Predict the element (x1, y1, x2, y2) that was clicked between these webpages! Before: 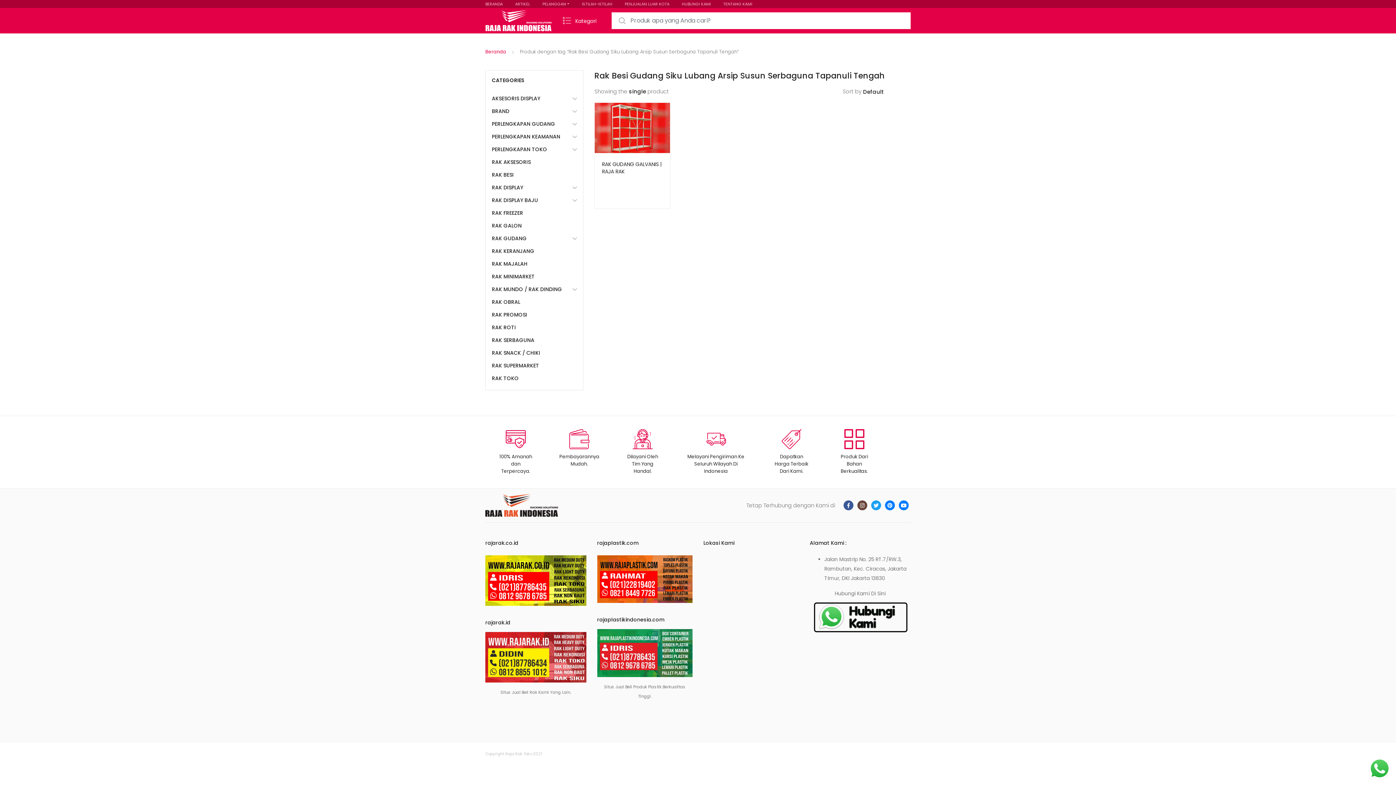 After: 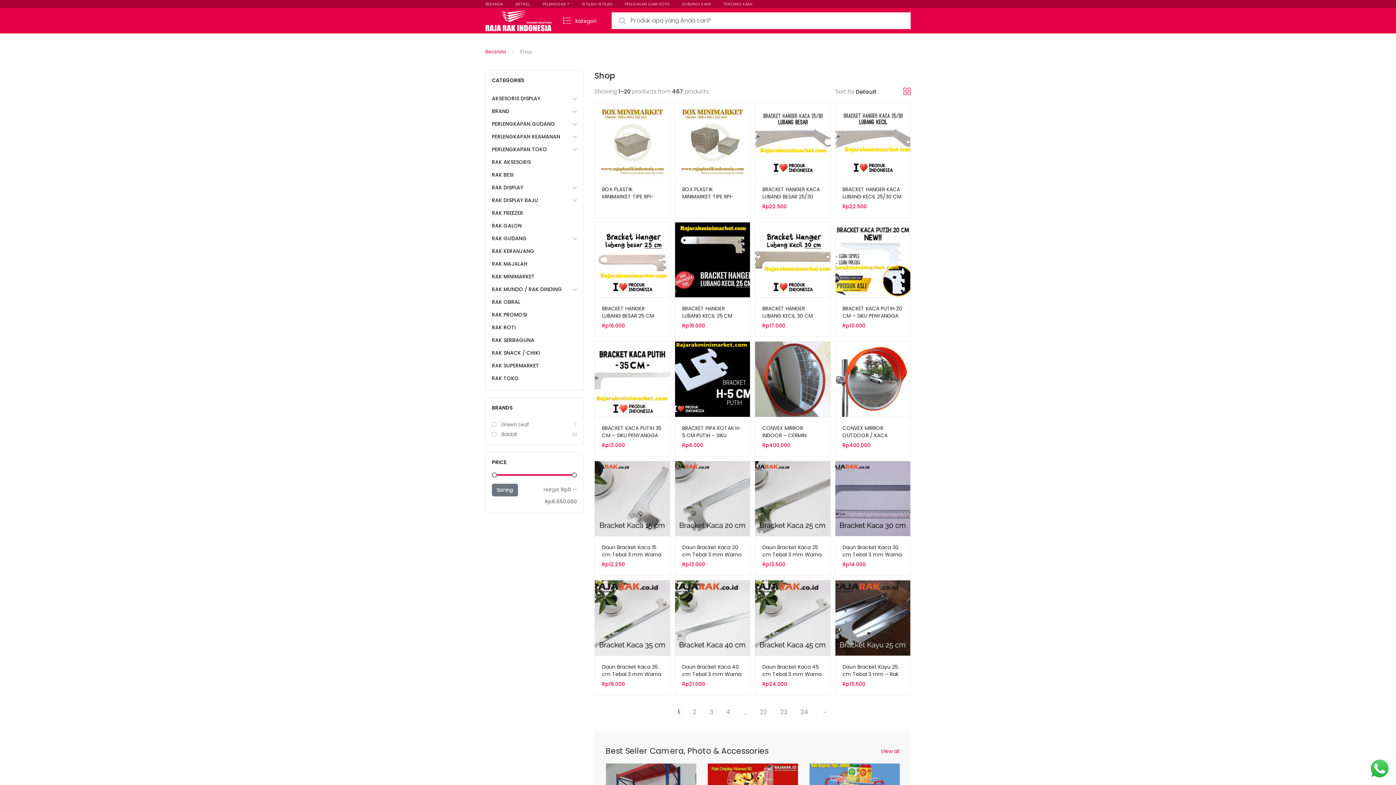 Action: bbox: (563, 8, 600, 33) label: Kategori